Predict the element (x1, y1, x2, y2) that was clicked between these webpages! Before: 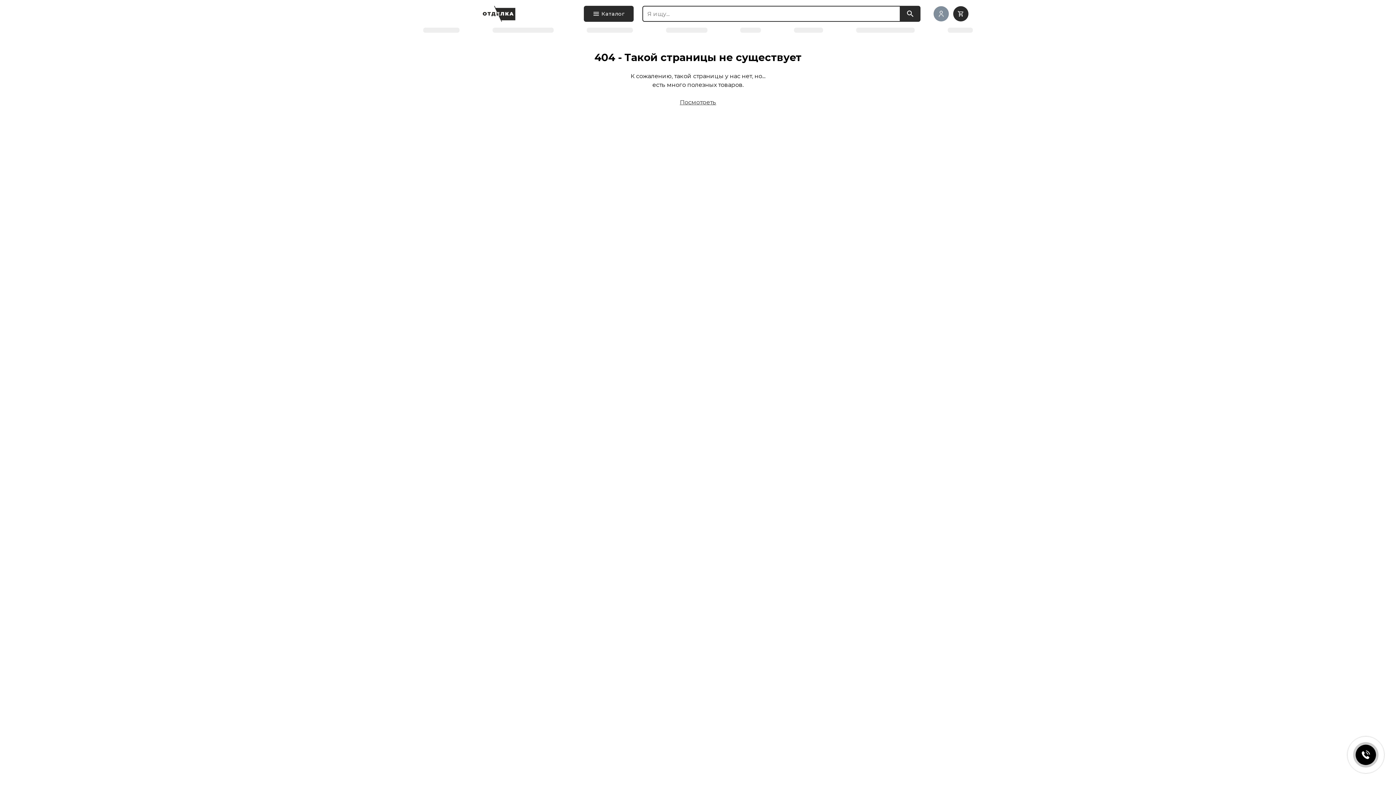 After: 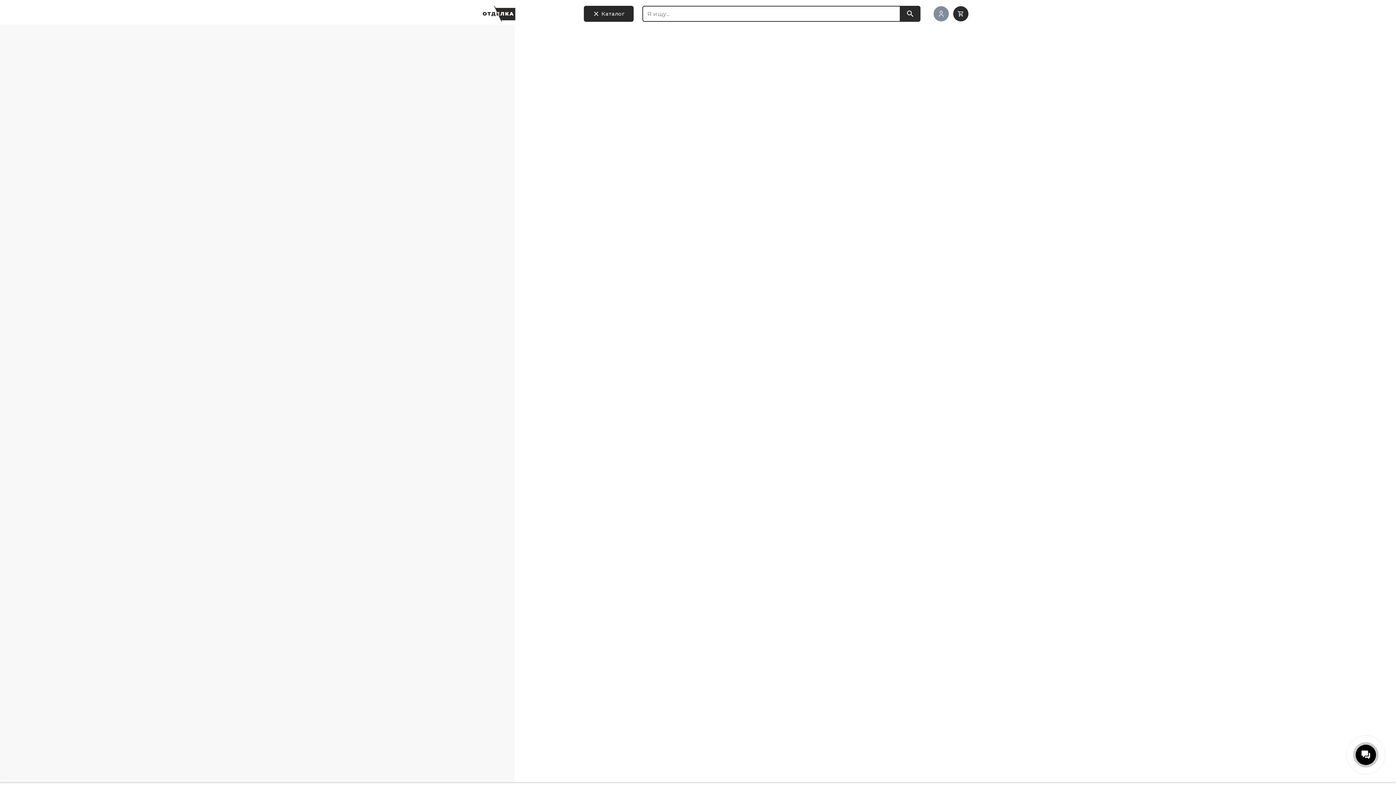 Action: label: Каталог bbox: (583, 5, 633, 21)